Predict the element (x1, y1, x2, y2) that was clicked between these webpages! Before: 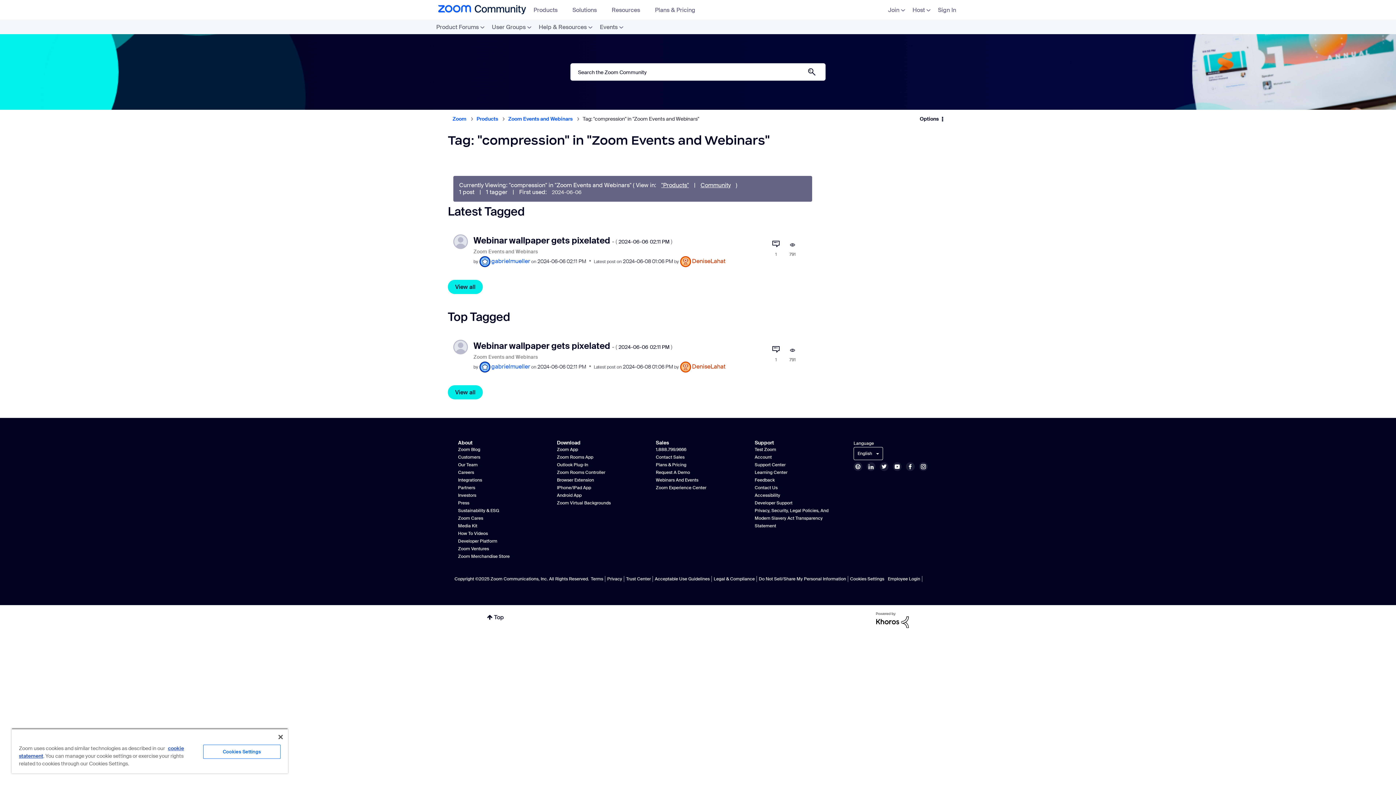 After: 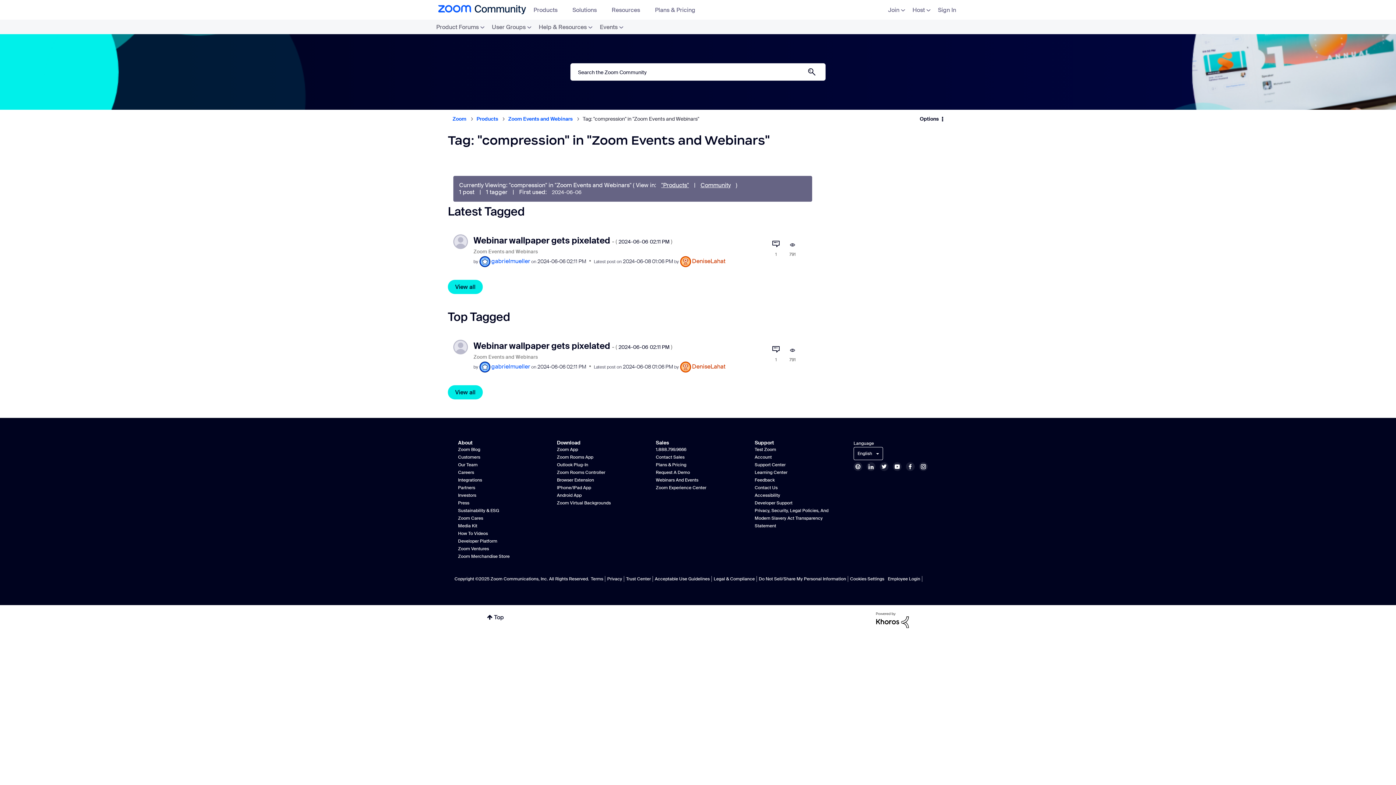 Action: bbox: (866, 460, 880, 473)